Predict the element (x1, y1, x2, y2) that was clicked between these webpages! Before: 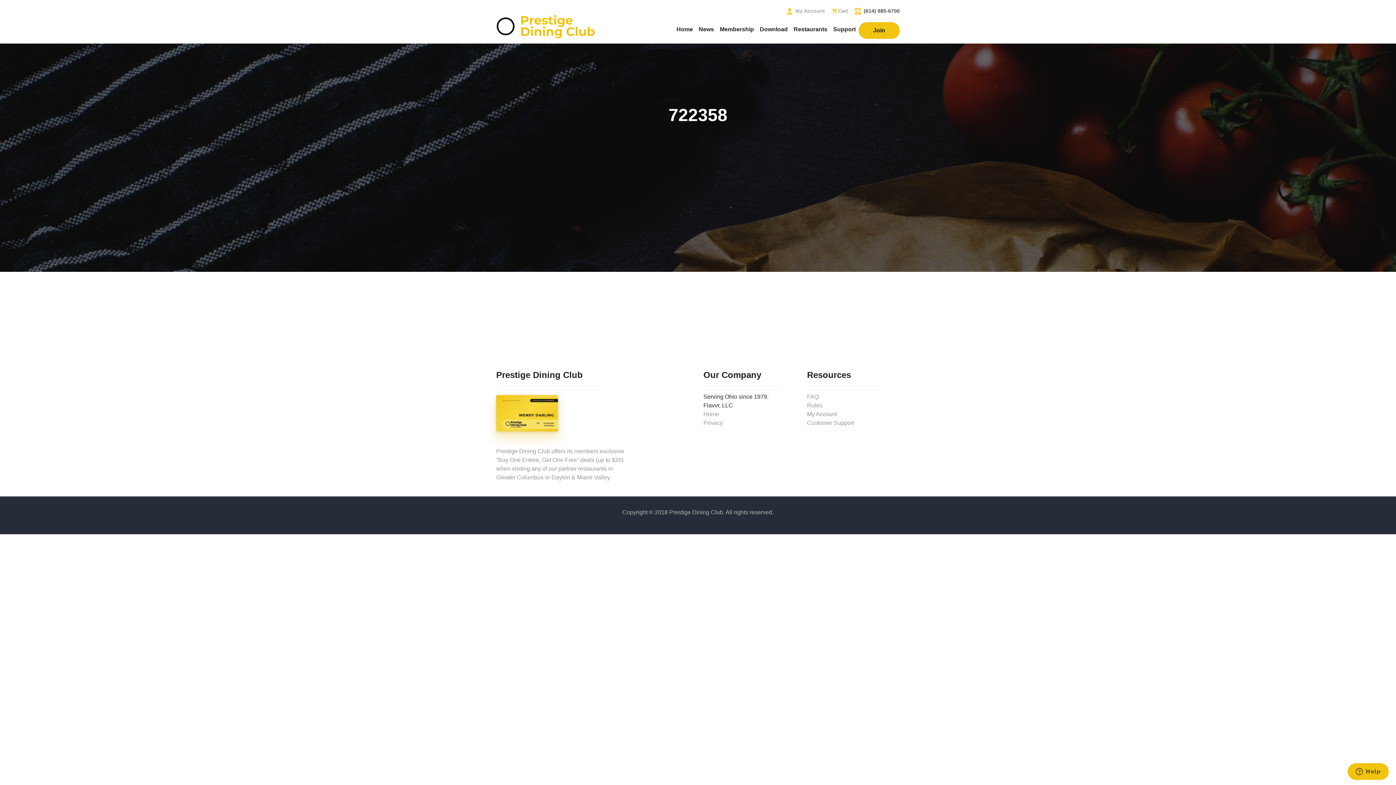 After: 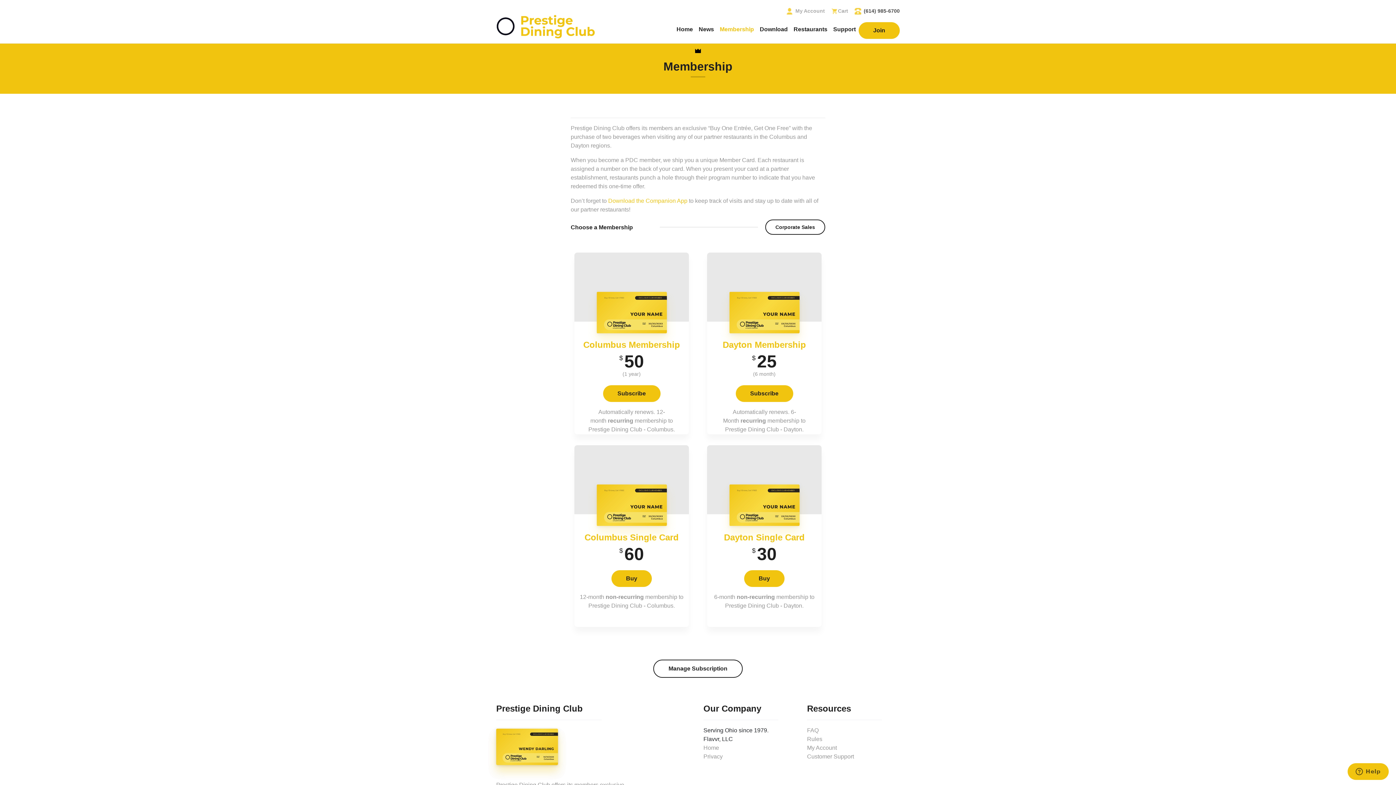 Action: label: Membership bbox: (717, 22, 757, 36)